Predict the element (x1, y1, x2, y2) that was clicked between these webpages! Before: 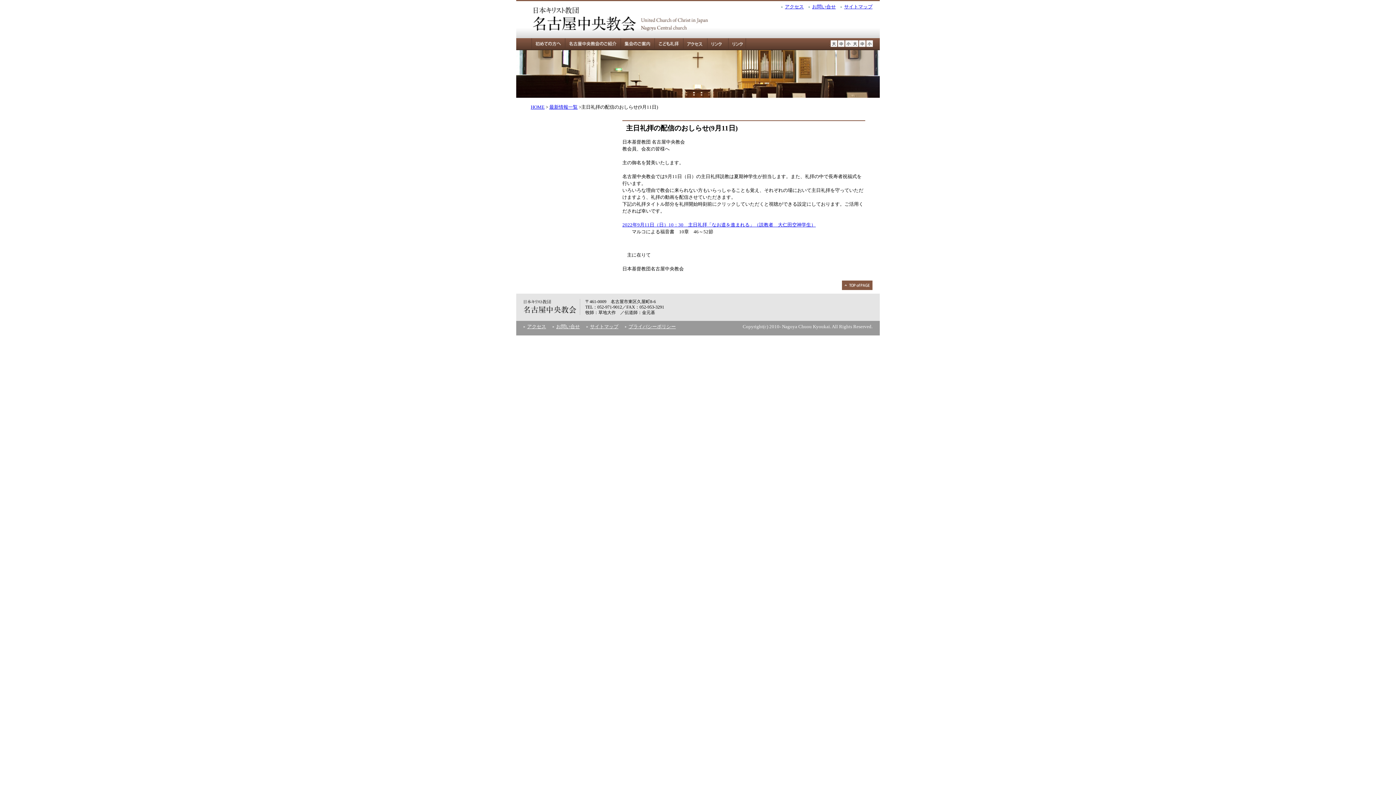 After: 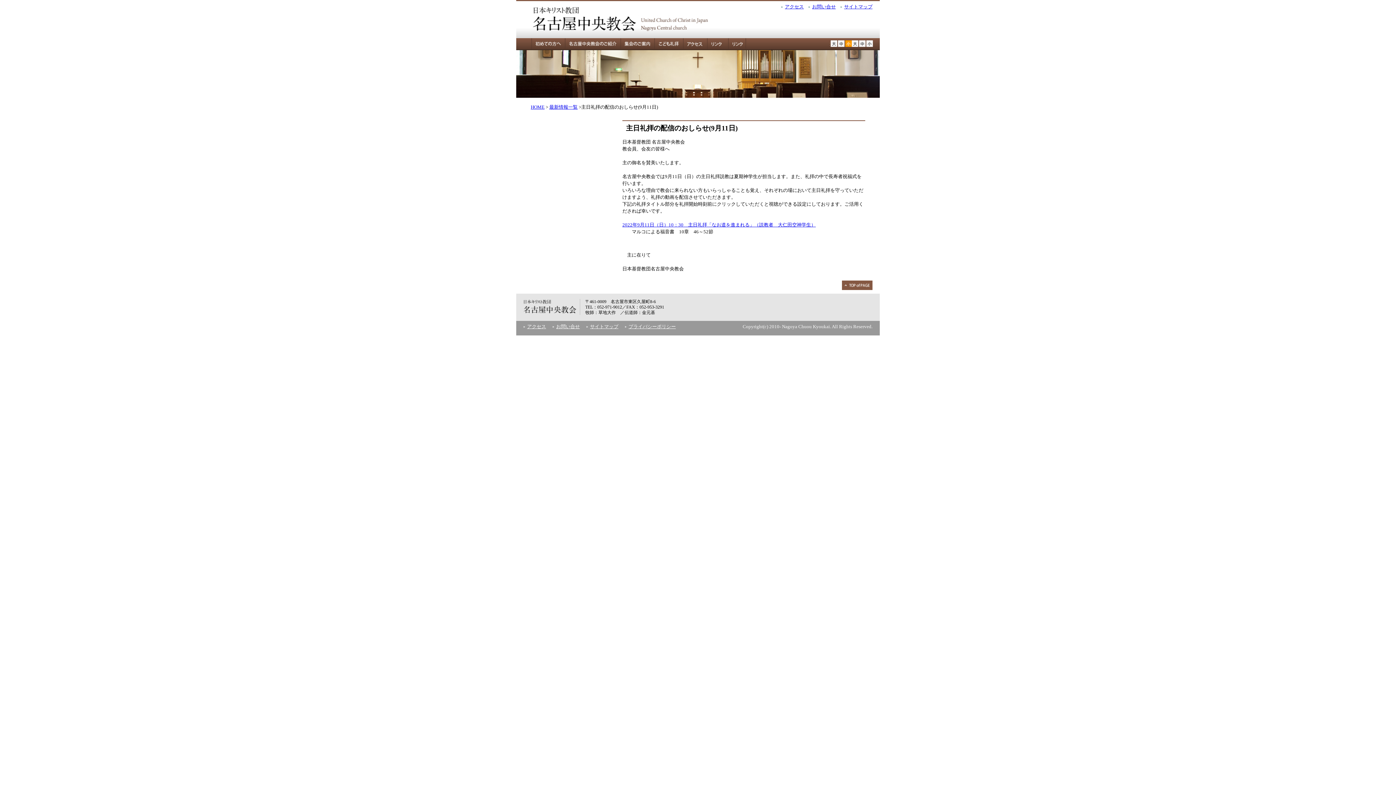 Action: bbox: (844, 38, 852, 50) label: 小